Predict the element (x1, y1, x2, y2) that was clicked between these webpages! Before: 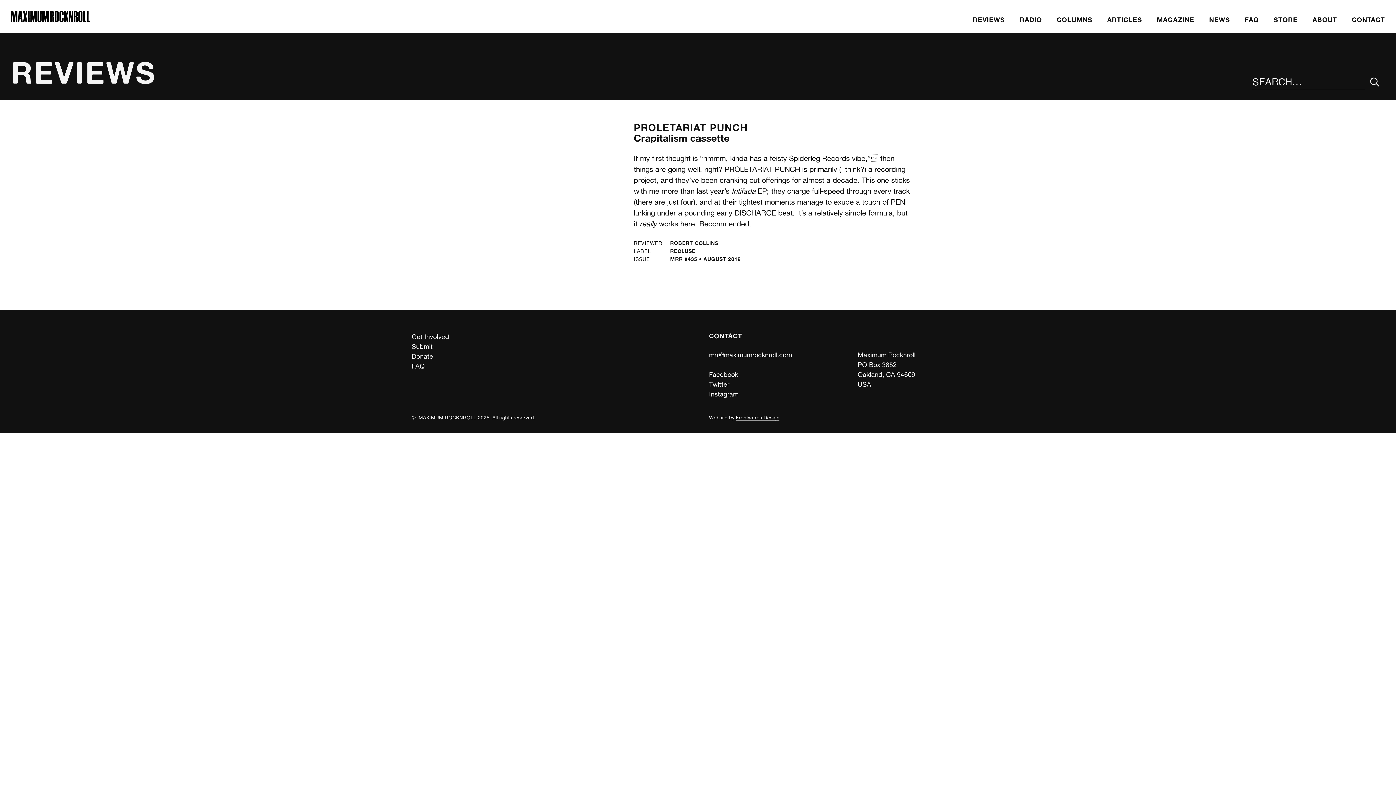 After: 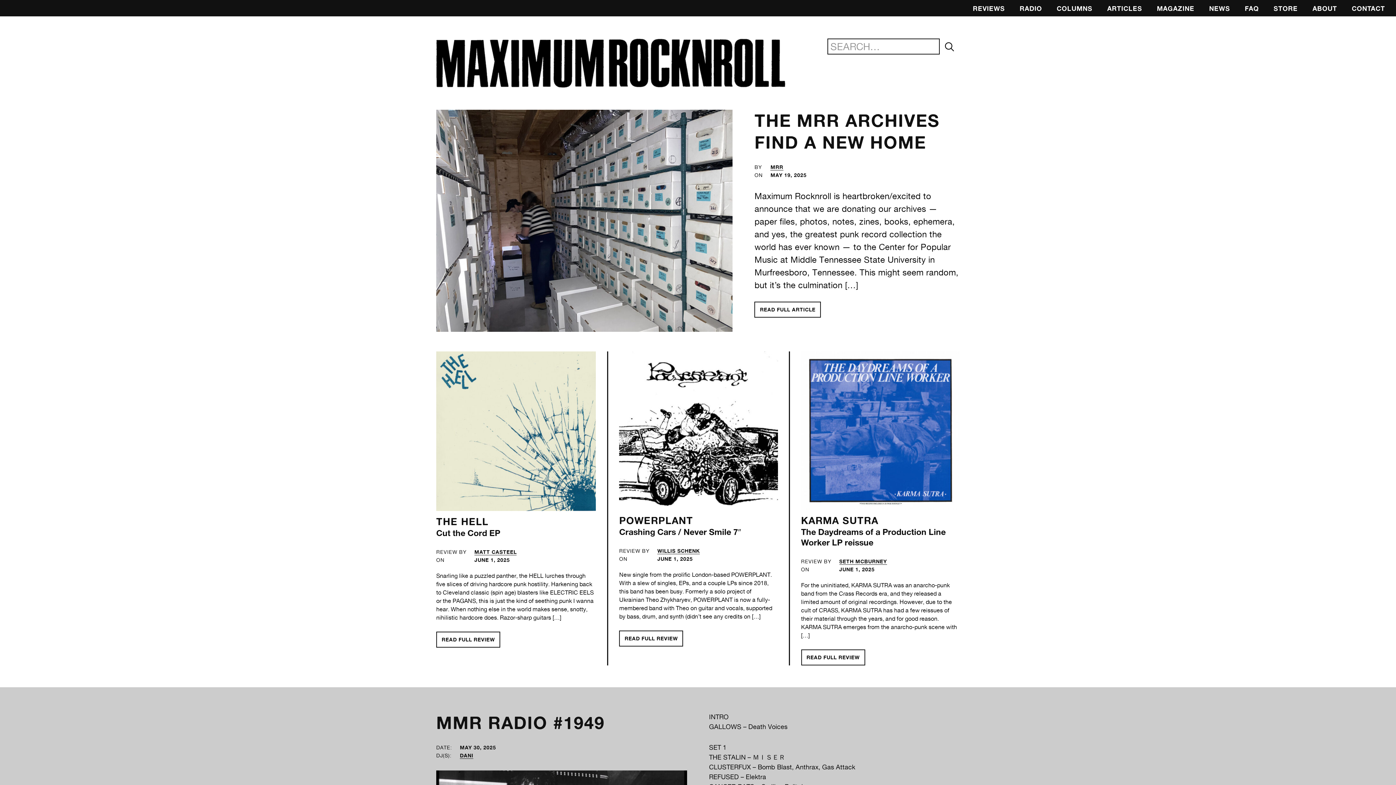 Action: label: Home bbox: (11, 15, 89, 23)